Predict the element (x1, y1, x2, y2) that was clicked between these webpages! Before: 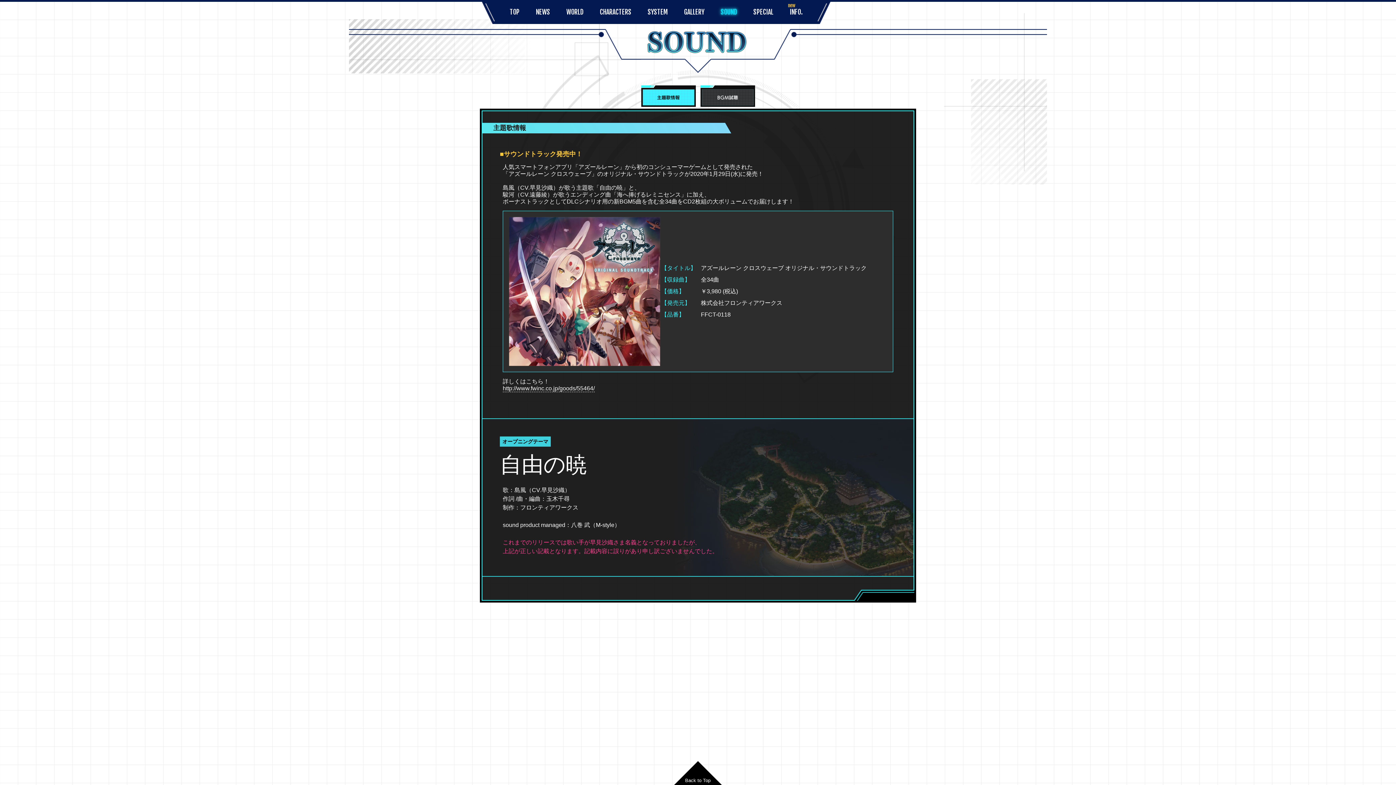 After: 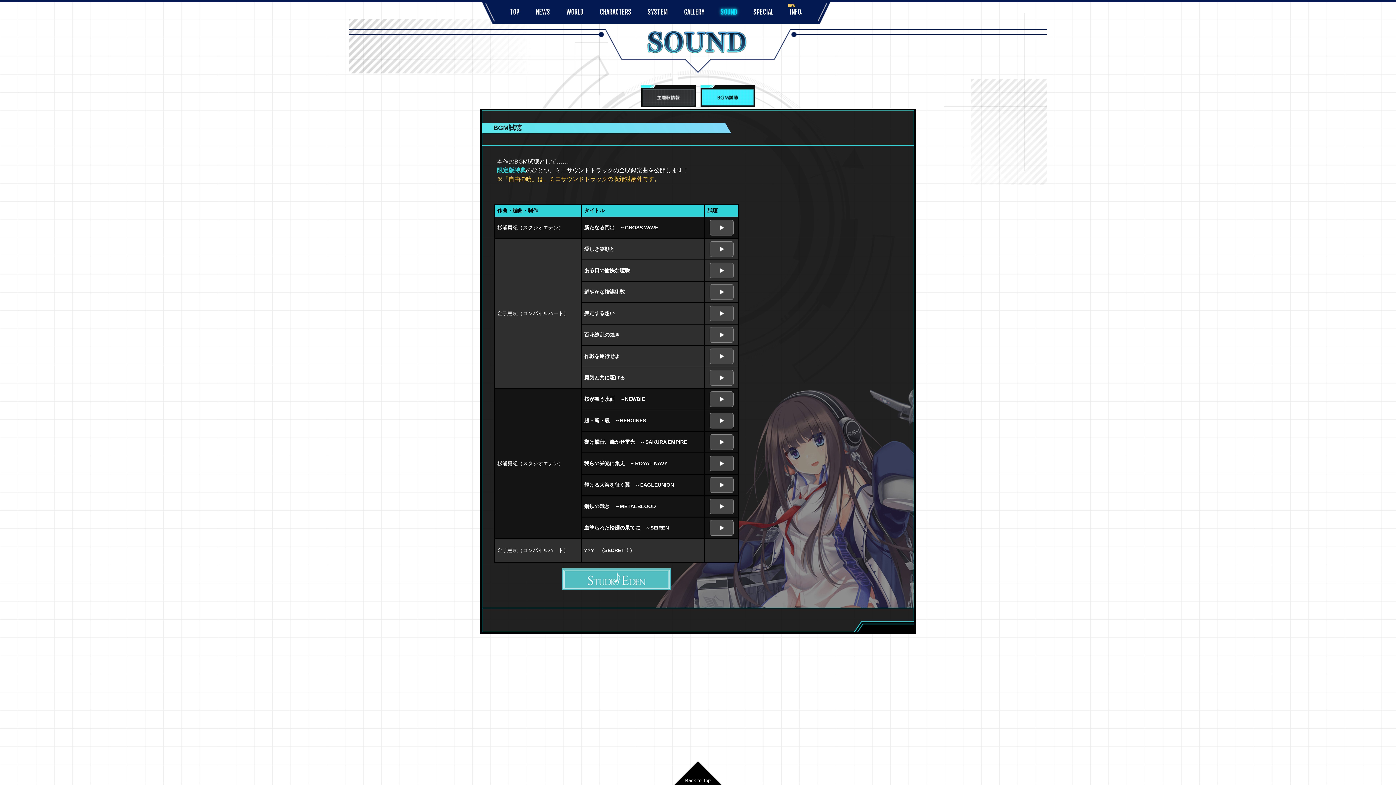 Action: bbox: (700, 85, 755, 106)